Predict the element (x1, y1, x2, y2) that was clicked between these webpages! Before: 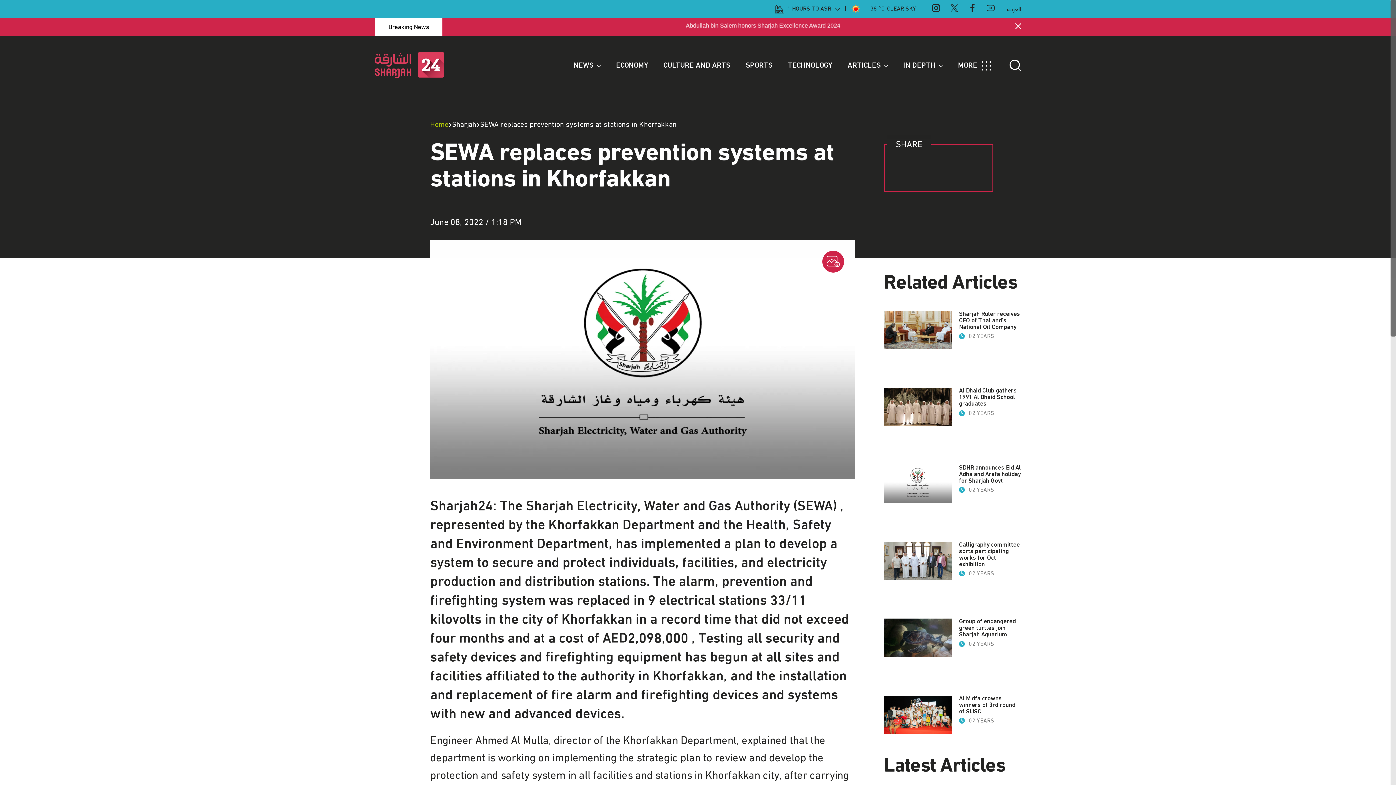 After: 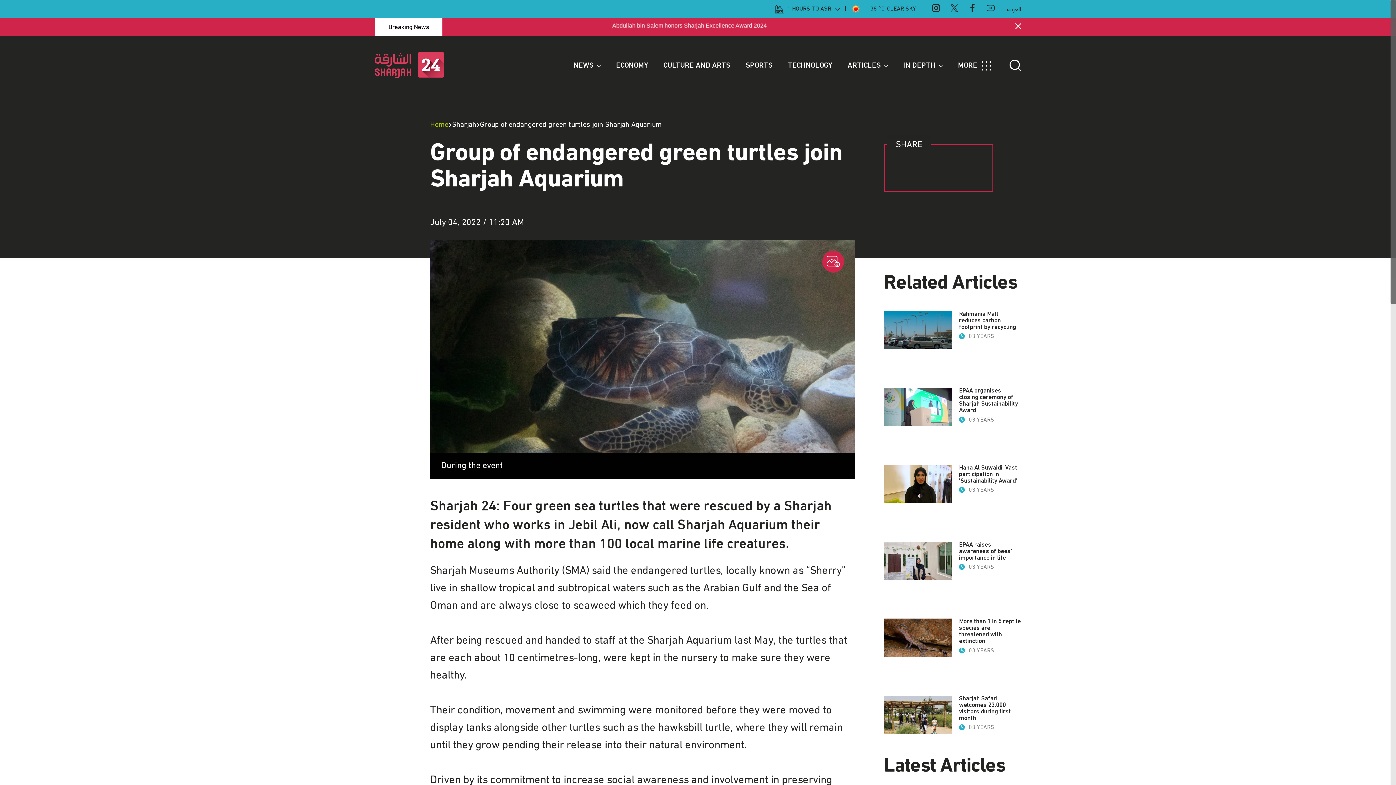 Action: bbox: (959, 619, 1015, 638) label: Group of endangered green turtles join Sharjah Aquarium